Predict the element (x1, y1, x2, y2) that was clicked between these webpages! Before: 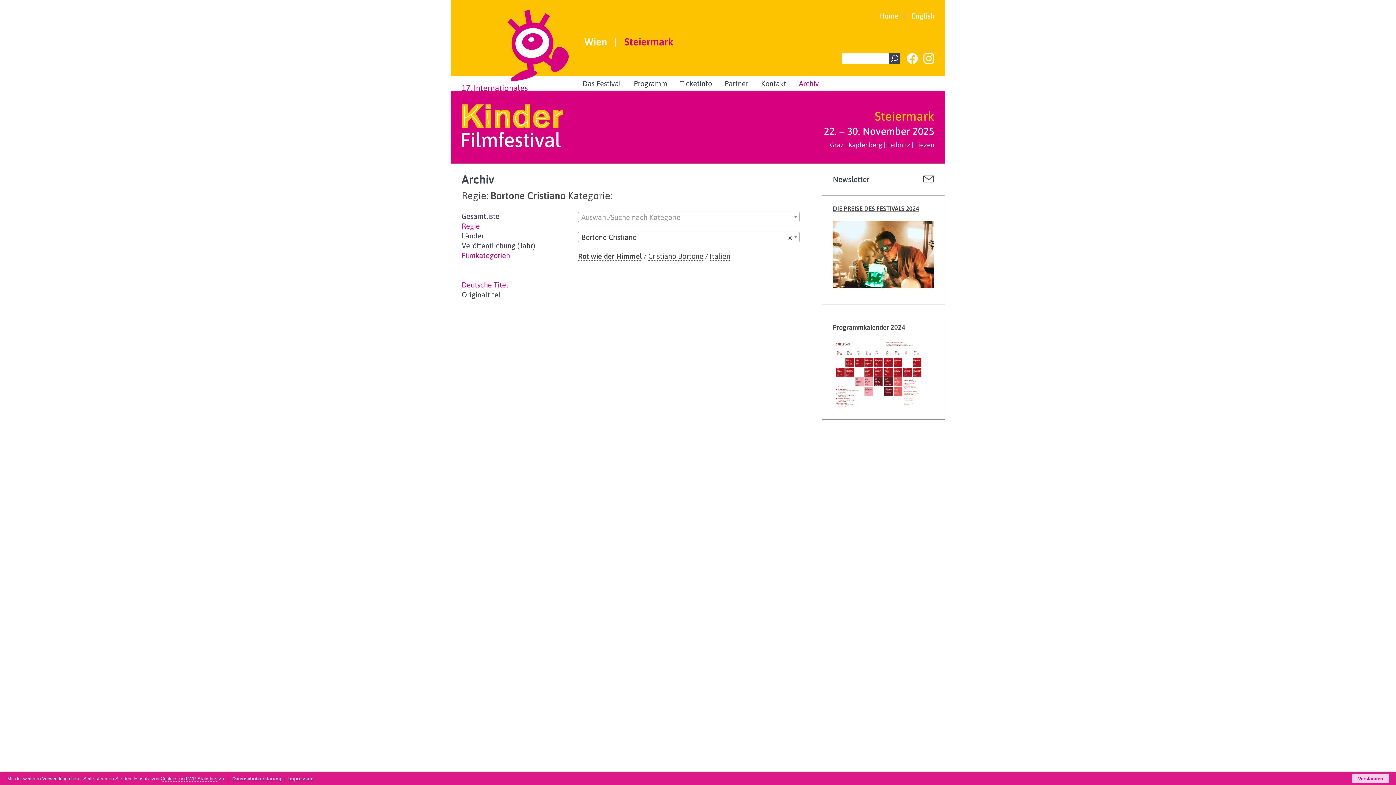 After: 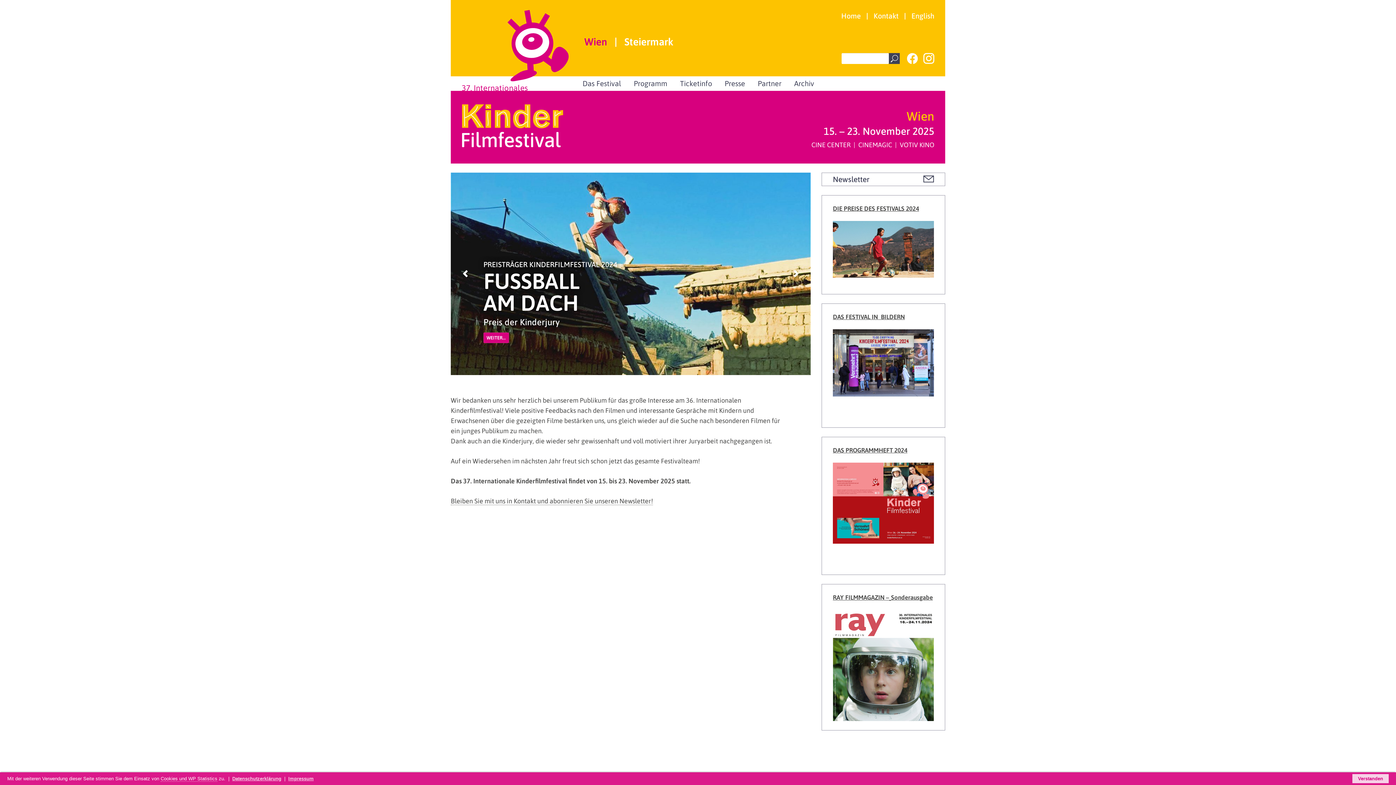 Action: label: Home bbox: (879, 10, 898, 20)